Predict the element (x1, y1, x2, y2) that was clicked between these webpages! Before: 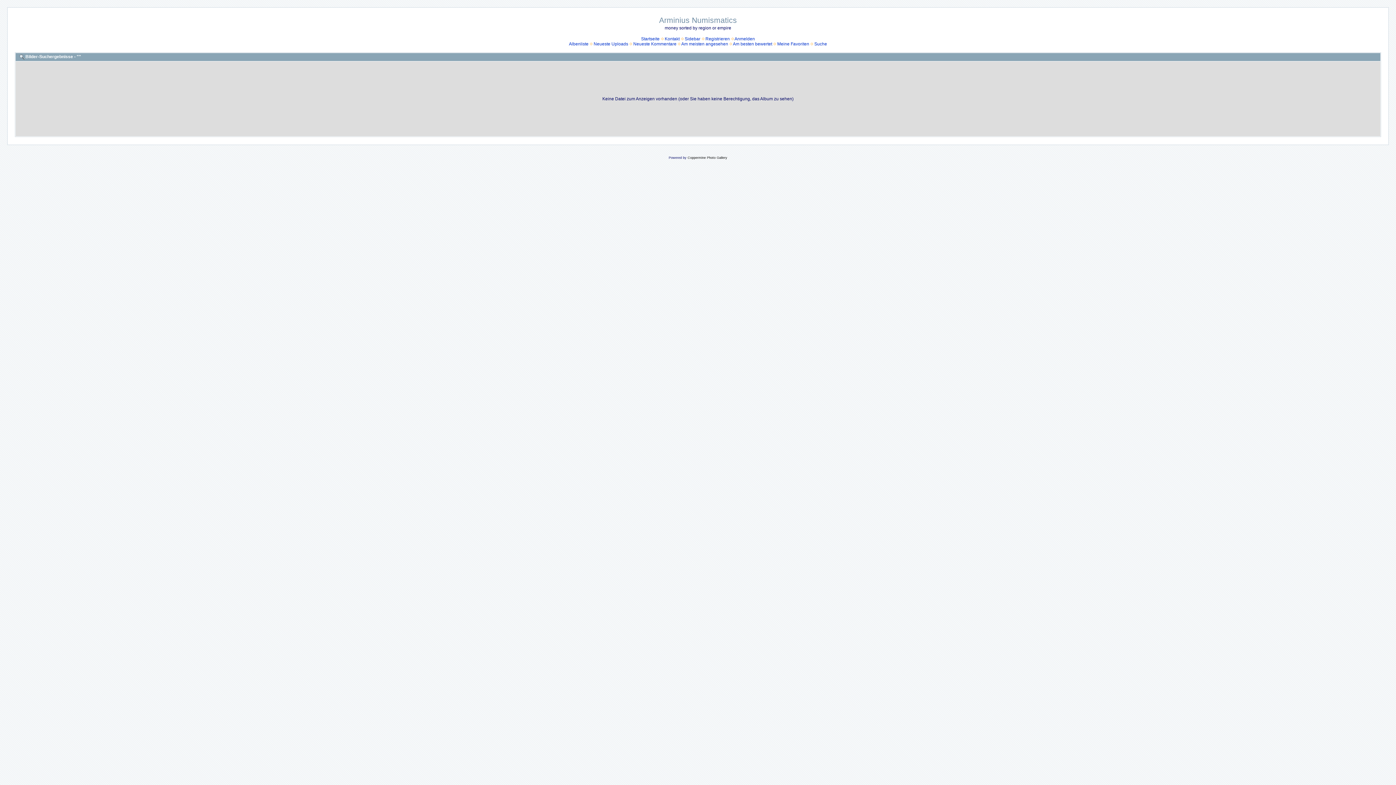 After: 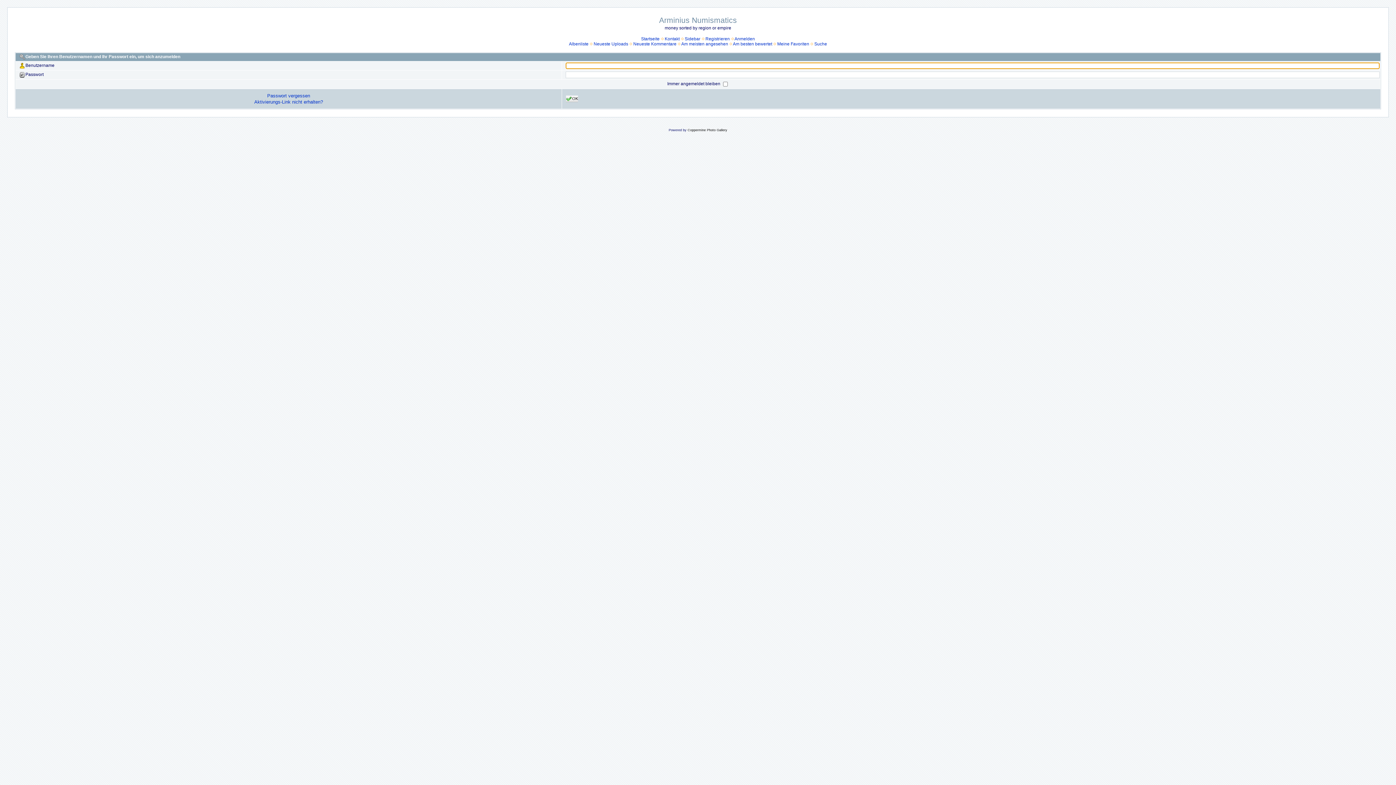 Action: label: Anmelden bbox: (734, 36, 755, 41)